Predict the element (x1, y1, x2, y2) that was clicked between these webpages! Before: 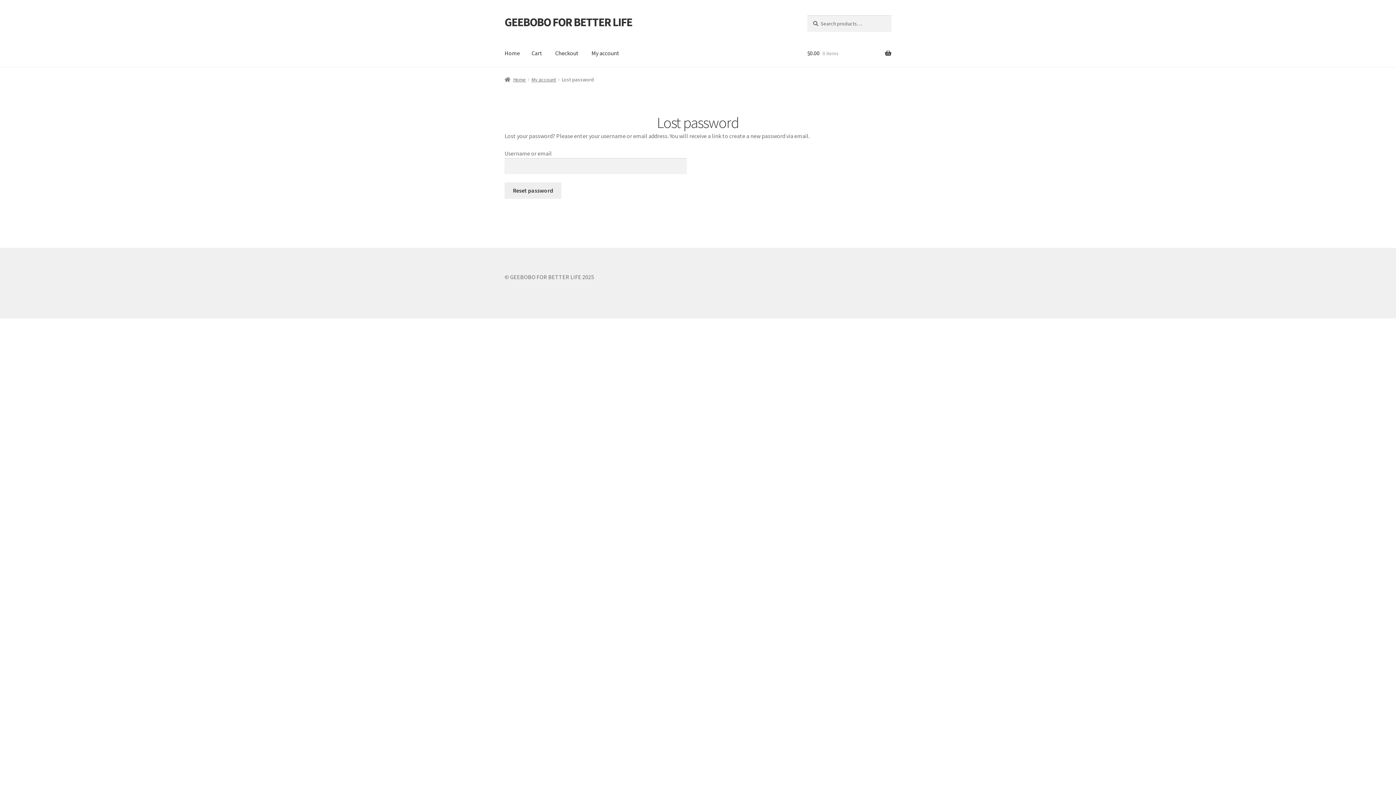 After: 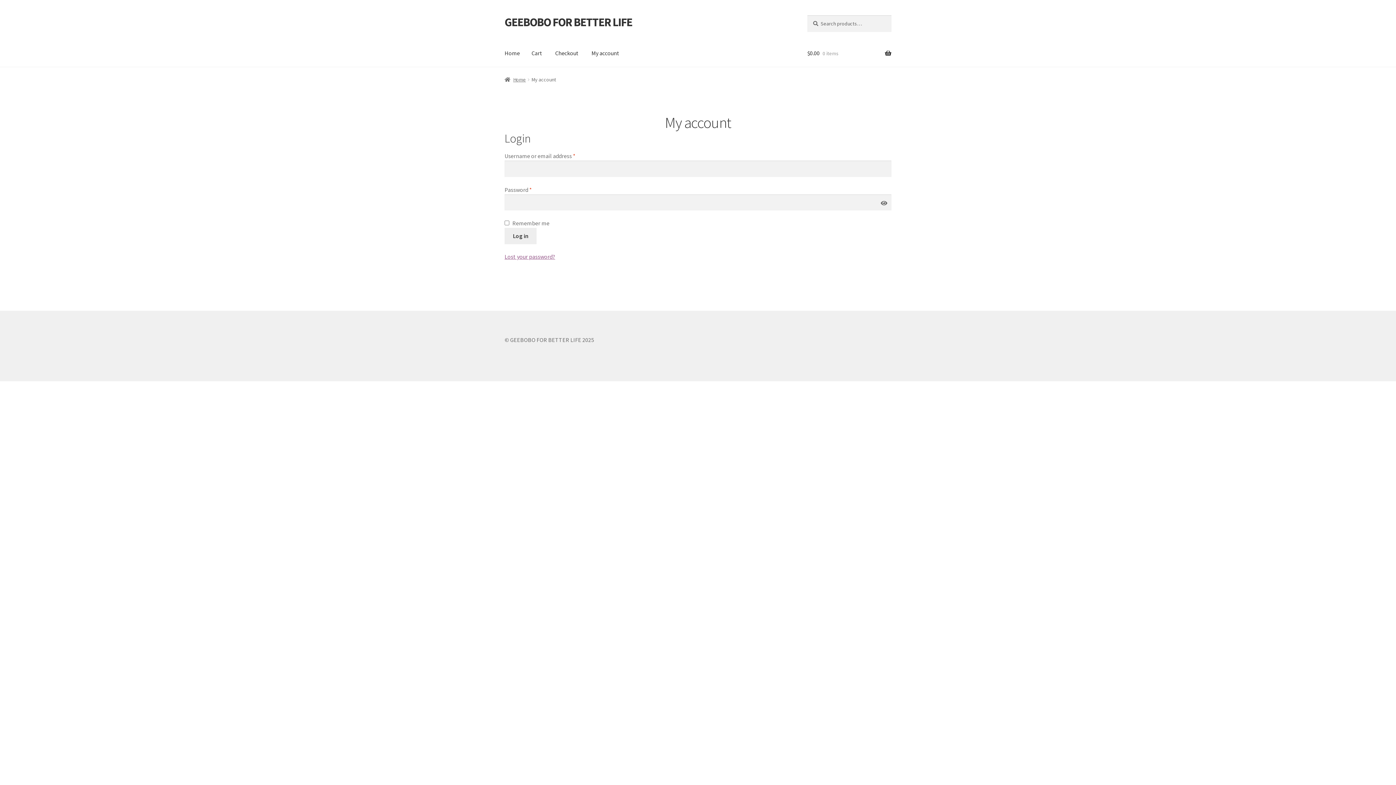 Action: label: My account bbox: (531, 76, 556, 82)